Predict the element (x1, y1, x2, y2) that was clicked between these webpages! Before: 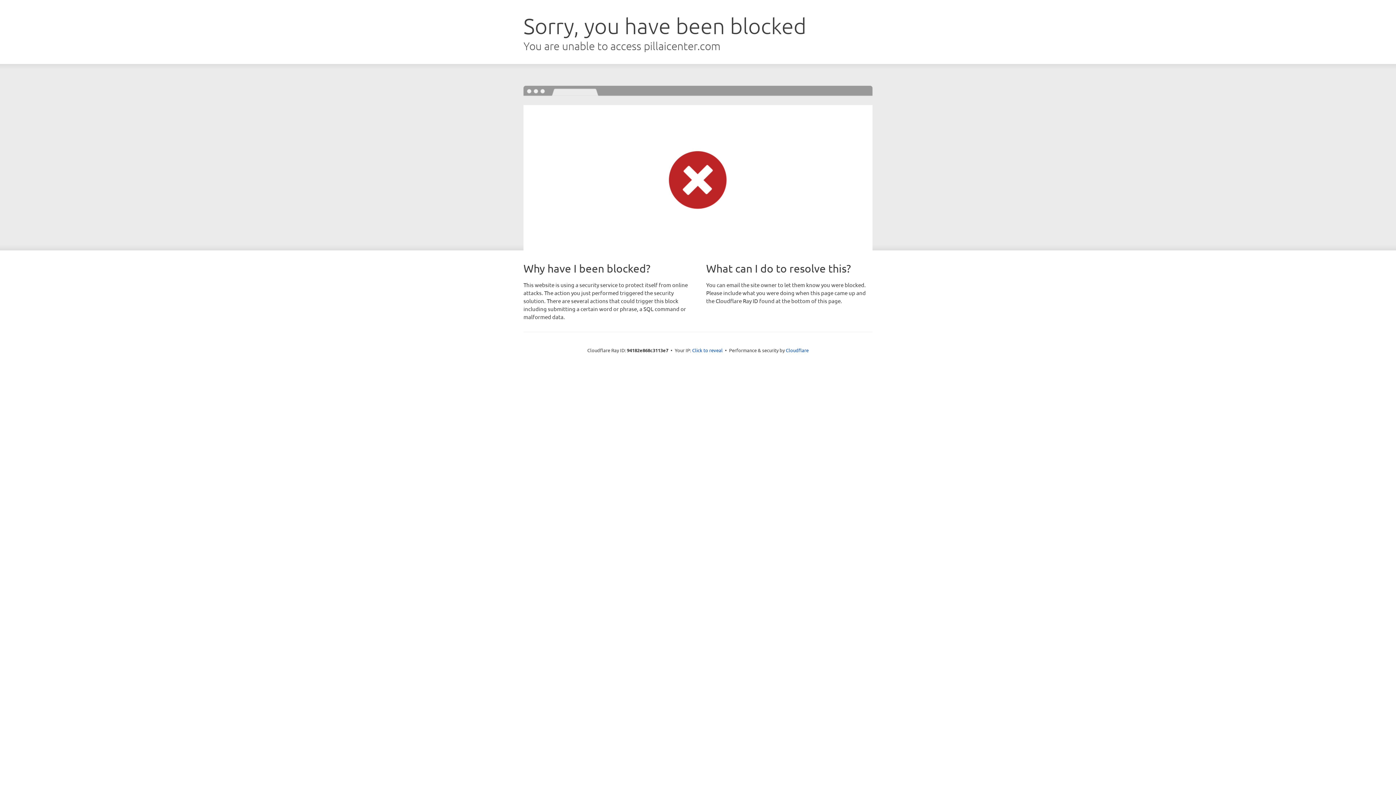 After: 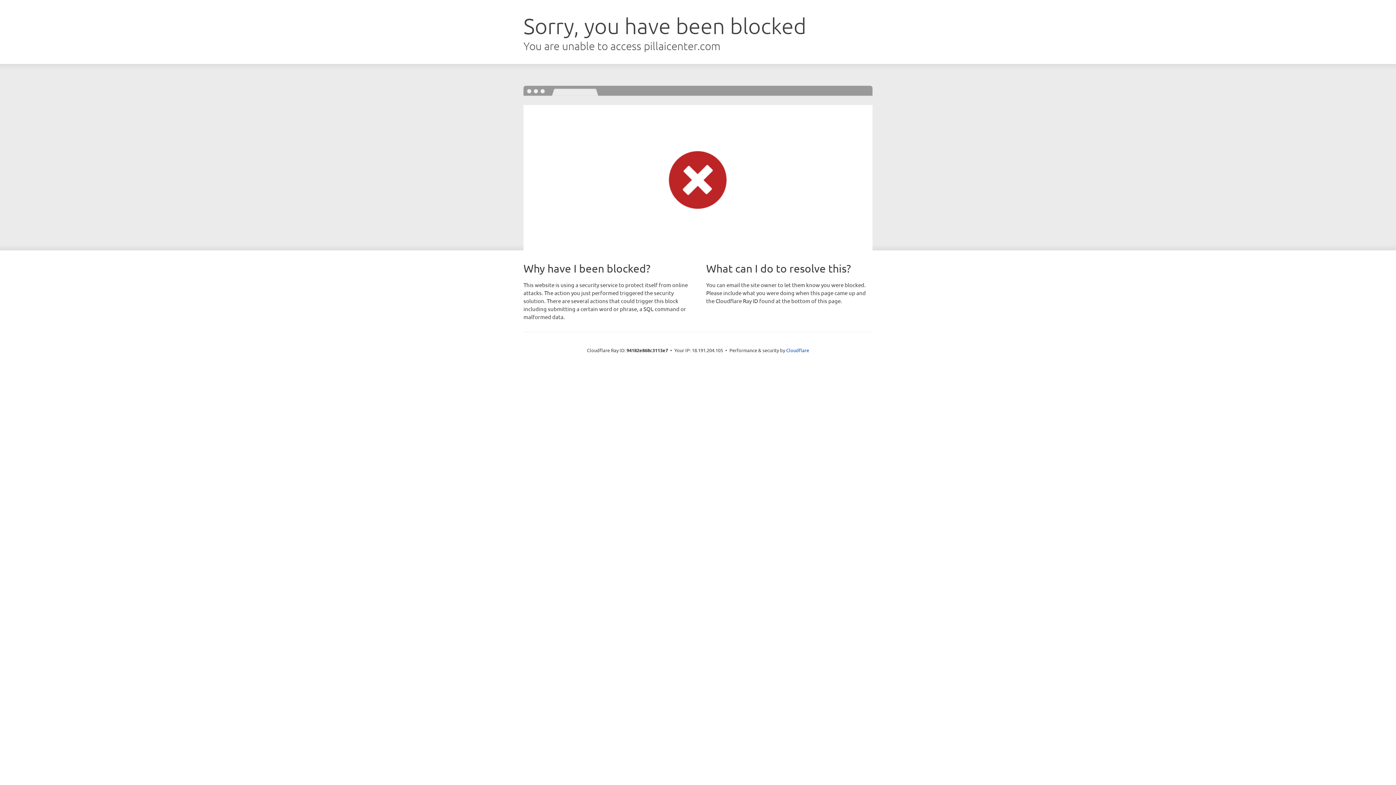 Action: label: Click to reveal bbox: (692, 346, 722, 353)